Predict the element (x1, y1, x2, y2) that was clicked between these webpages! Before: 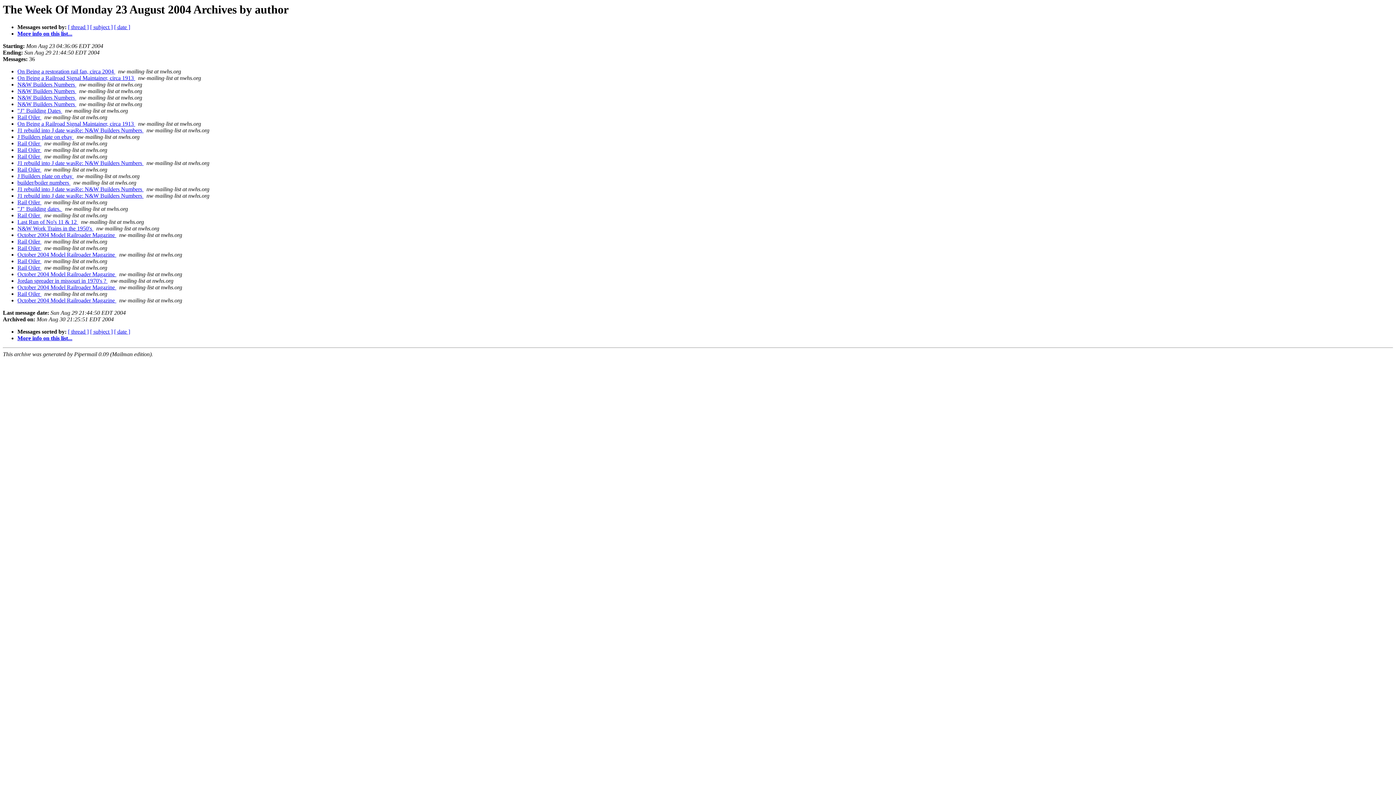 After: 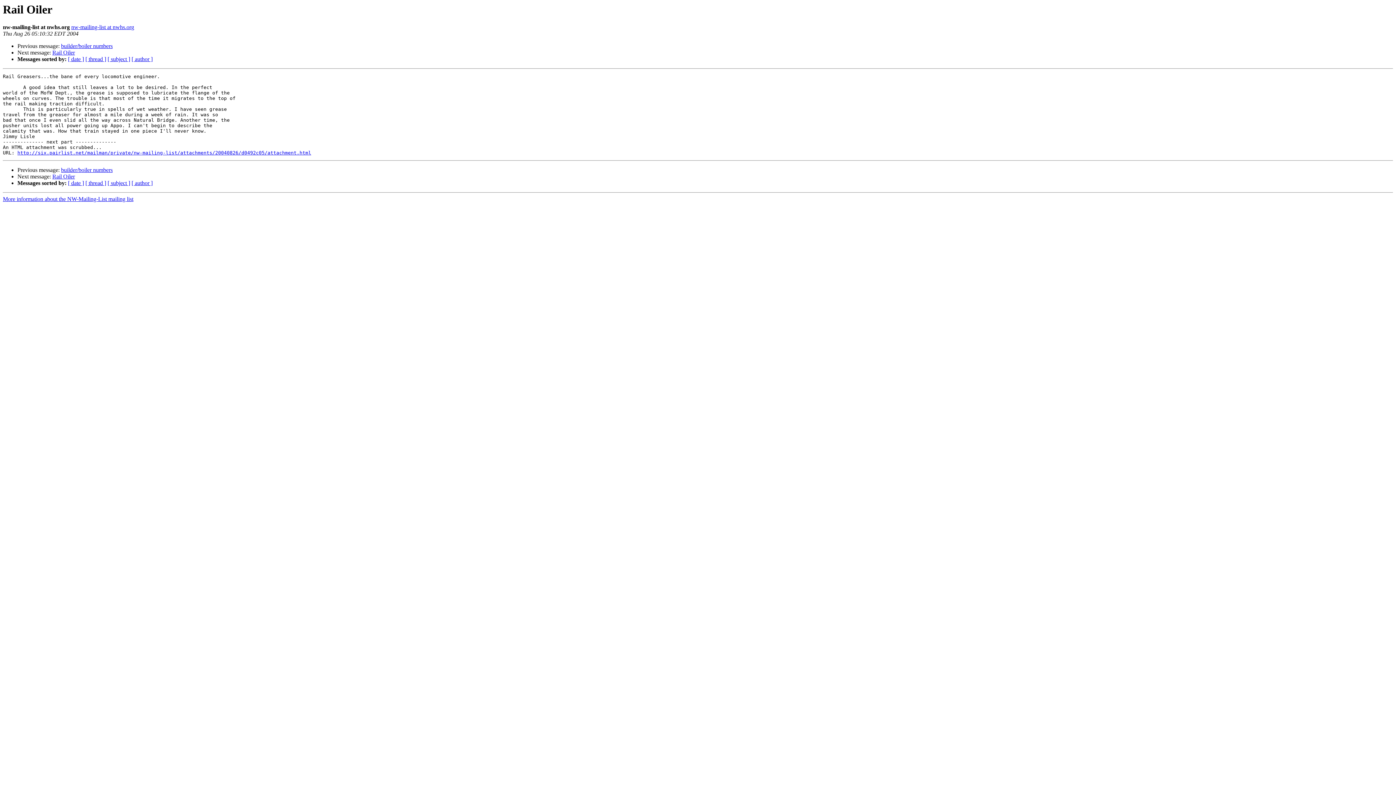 Action: bbox: (17, 199, 41, 205) label: Rail Oiler 